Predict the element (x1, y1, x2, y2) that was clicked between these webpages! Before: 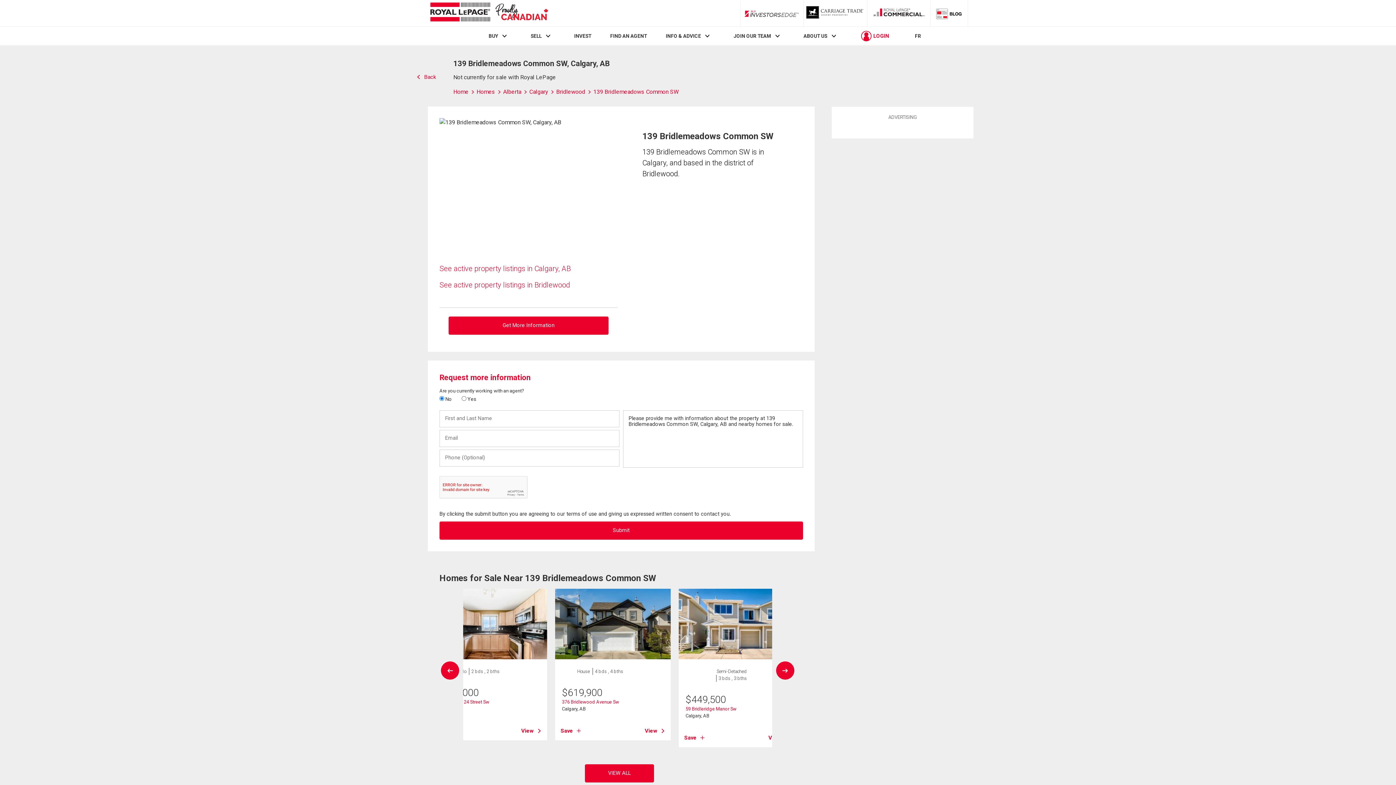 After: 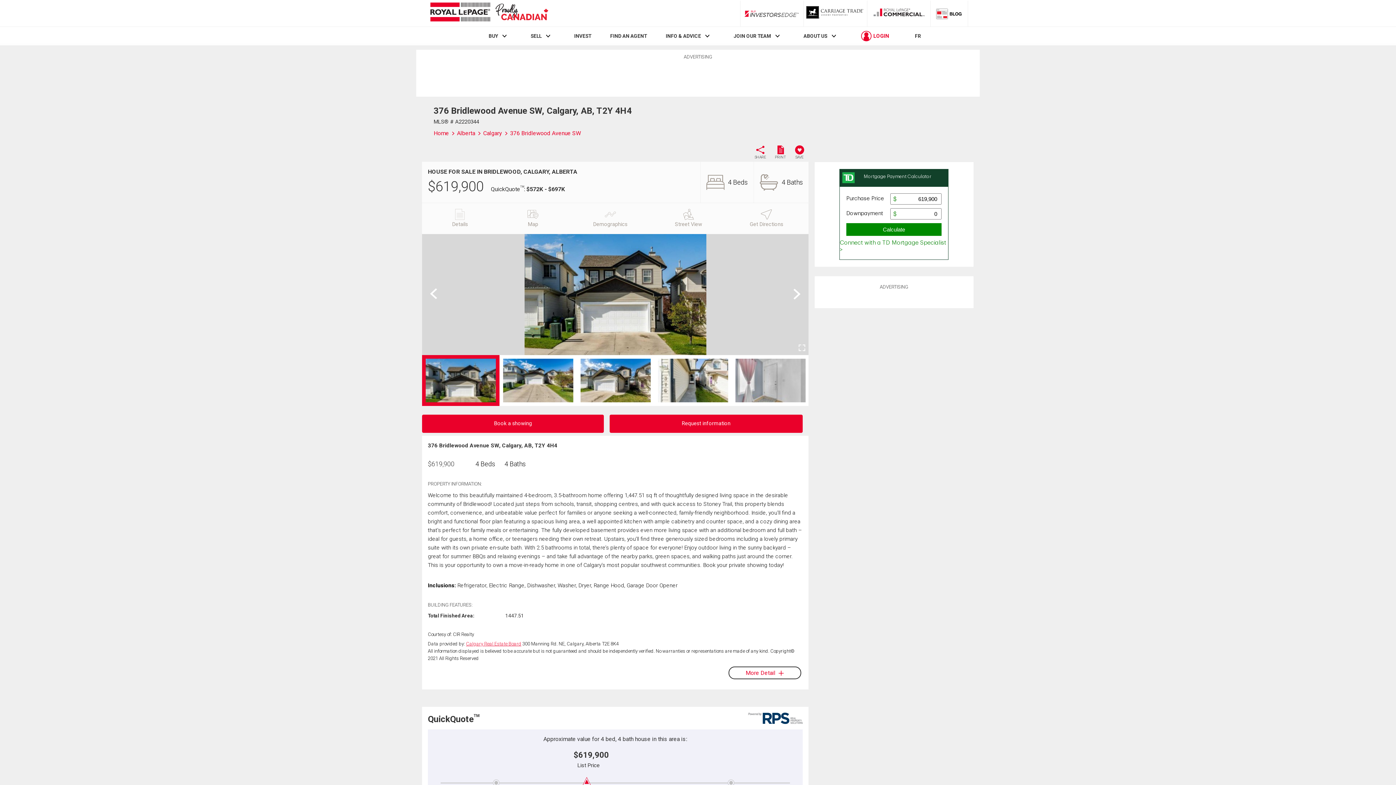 Action: label: View bbox: (645, 727, 665, 735)